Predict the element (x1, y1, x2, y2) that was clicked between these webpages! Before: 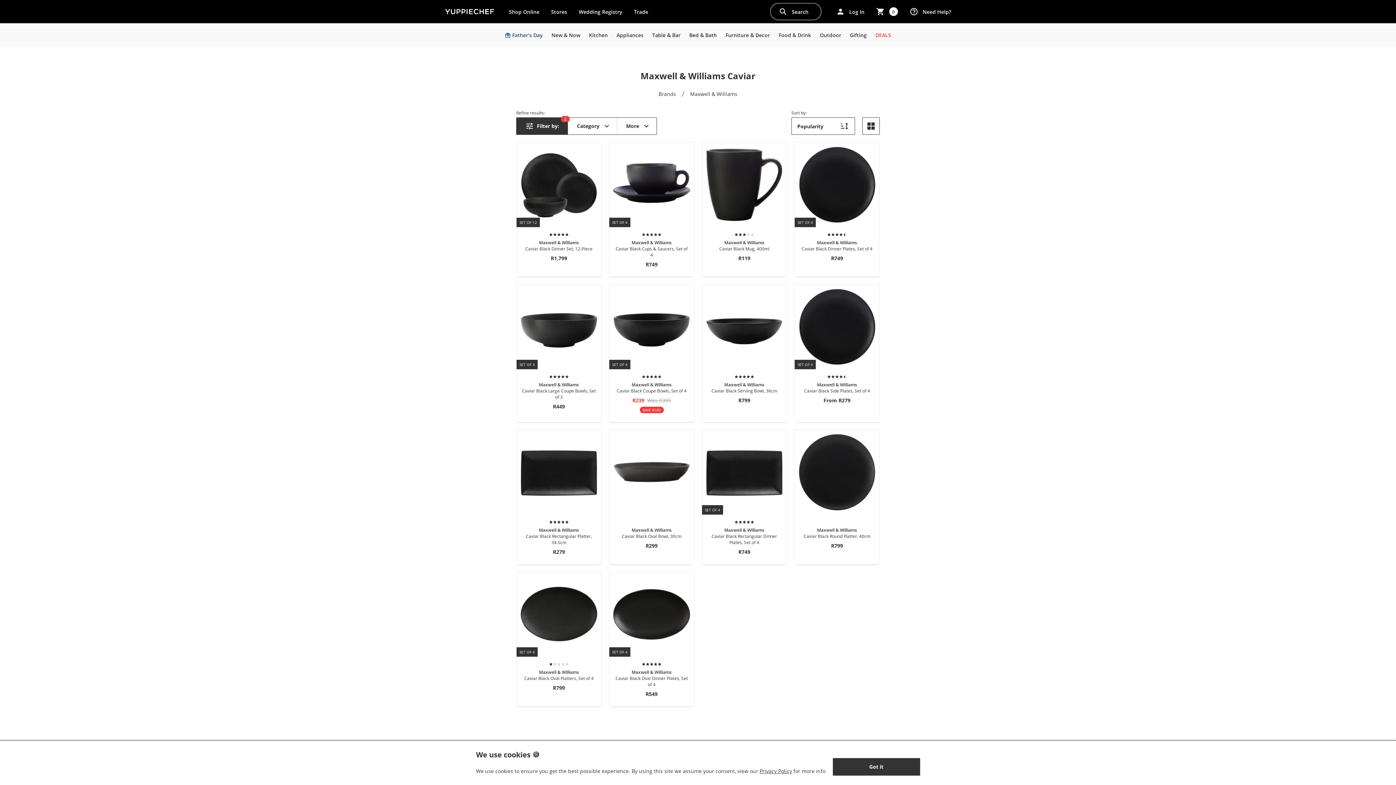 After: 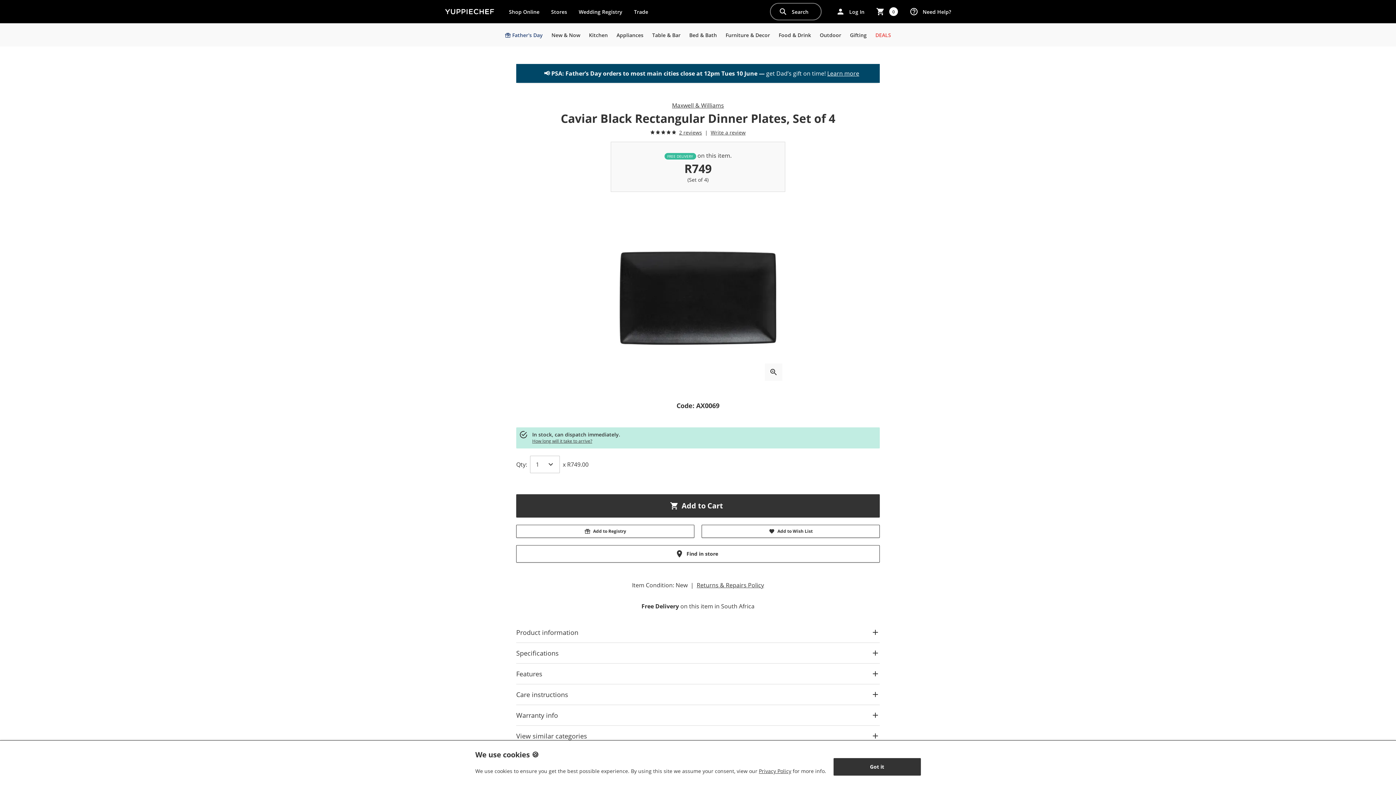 Action: label: SET OF 4 bbox: (702, 430, 786, 514)